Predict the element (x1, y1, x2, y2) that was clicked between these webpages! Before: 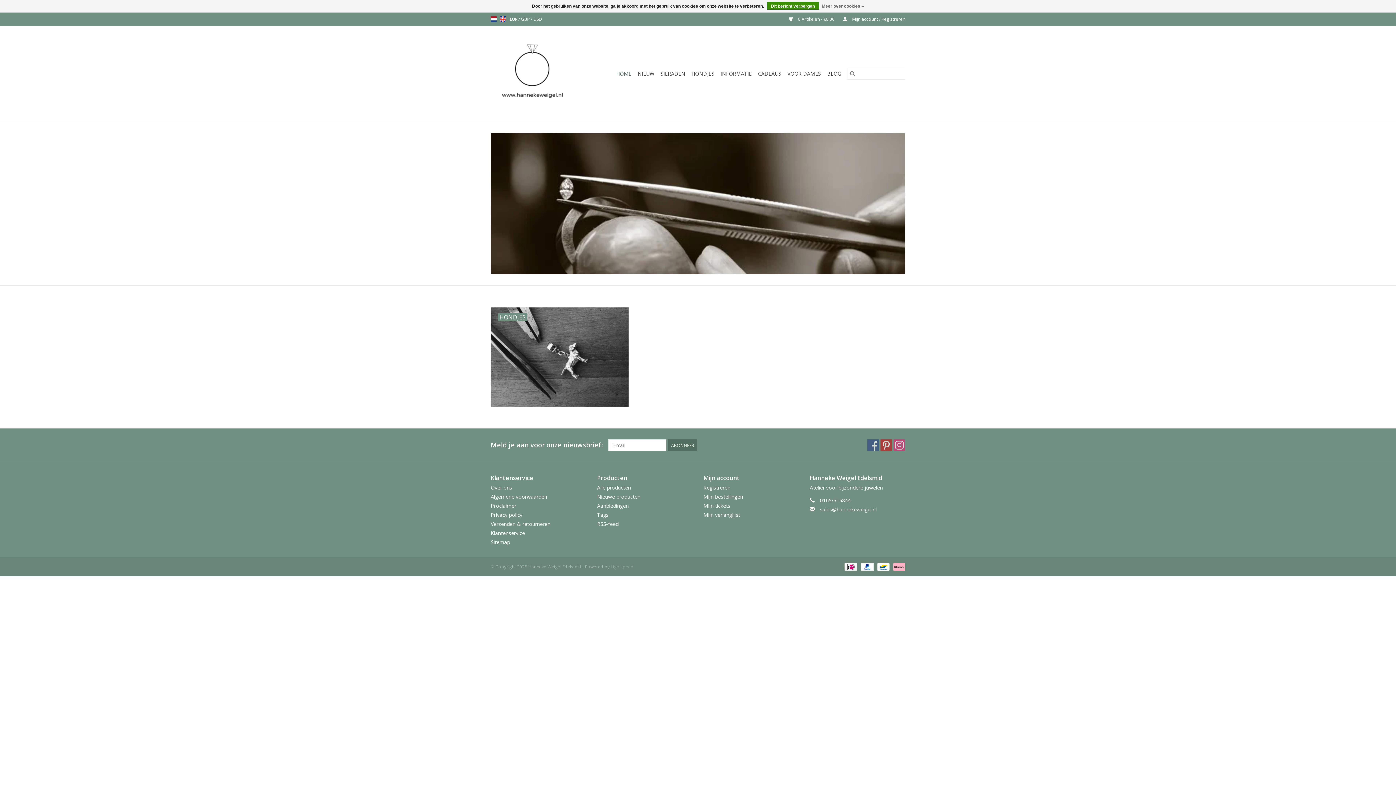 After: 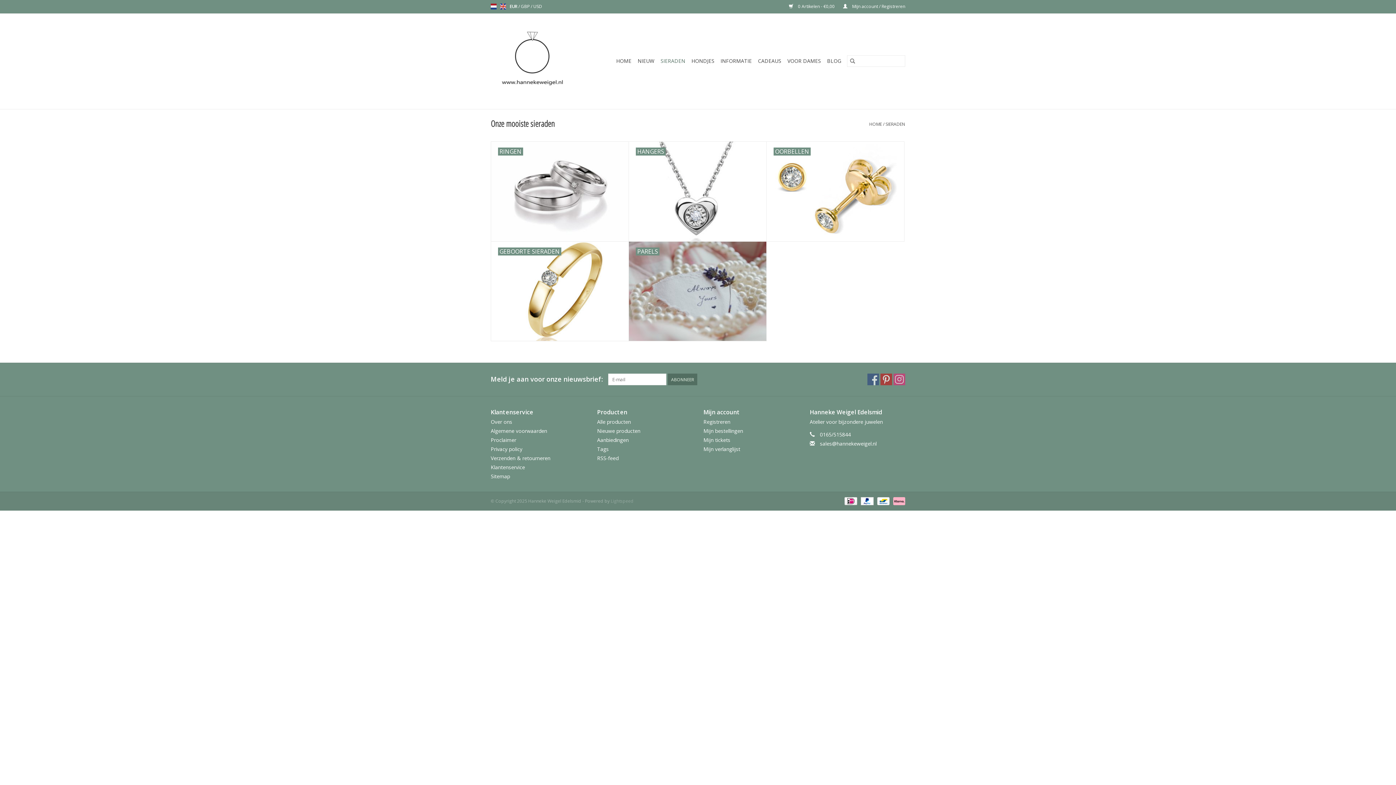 Action: label: SIERADEN bbox: (658, 68, 687, 79)